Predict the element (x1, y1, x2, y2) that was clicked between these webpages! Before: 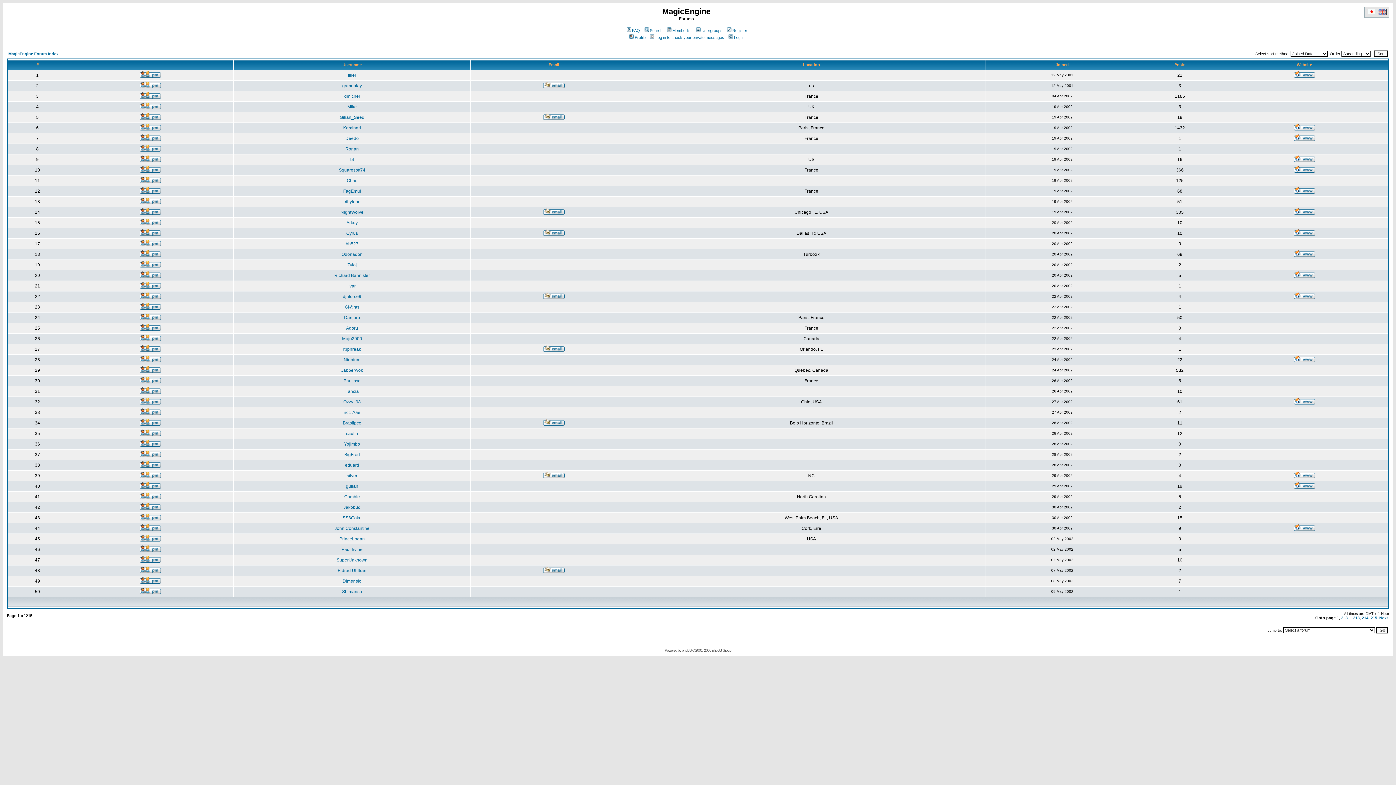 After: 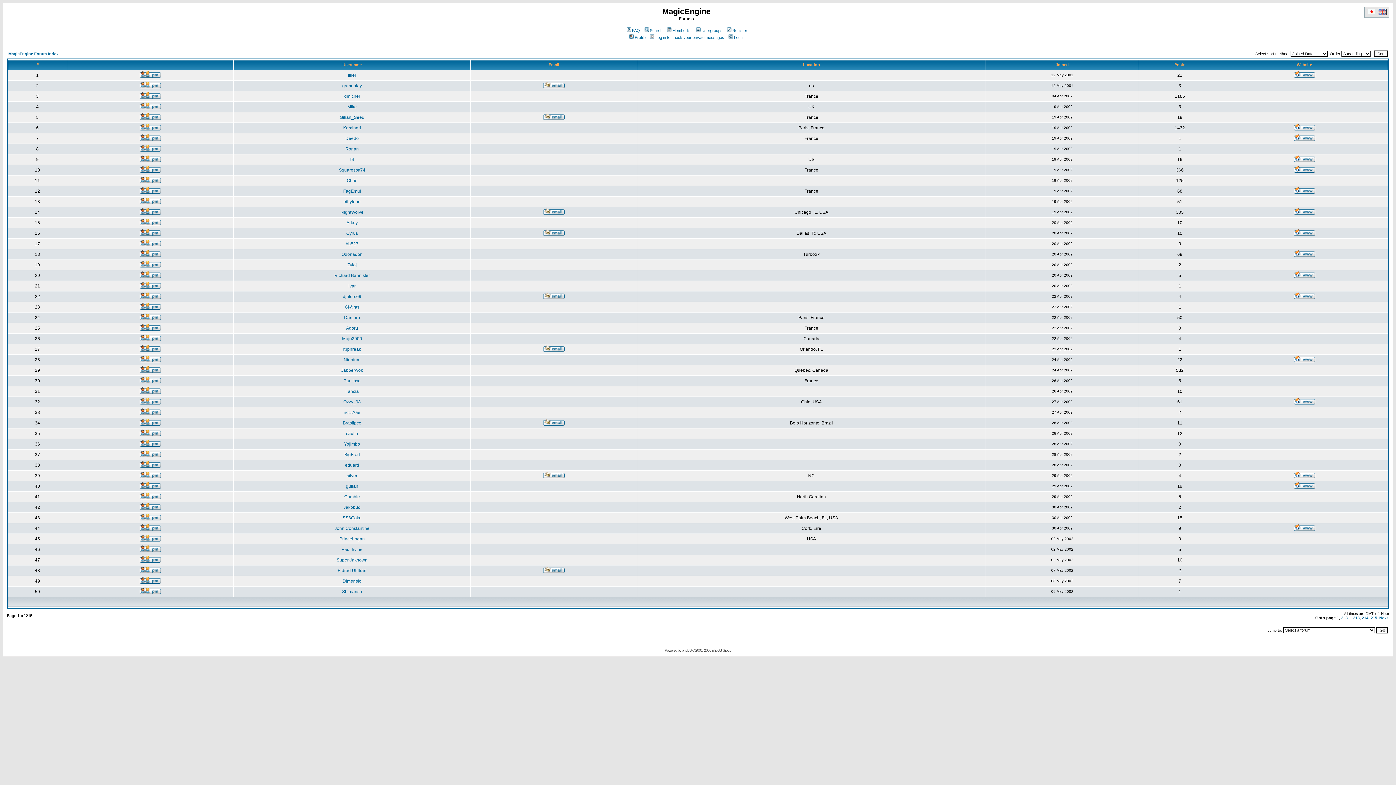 Action: bbox: (1294, 484, 1315, 490)